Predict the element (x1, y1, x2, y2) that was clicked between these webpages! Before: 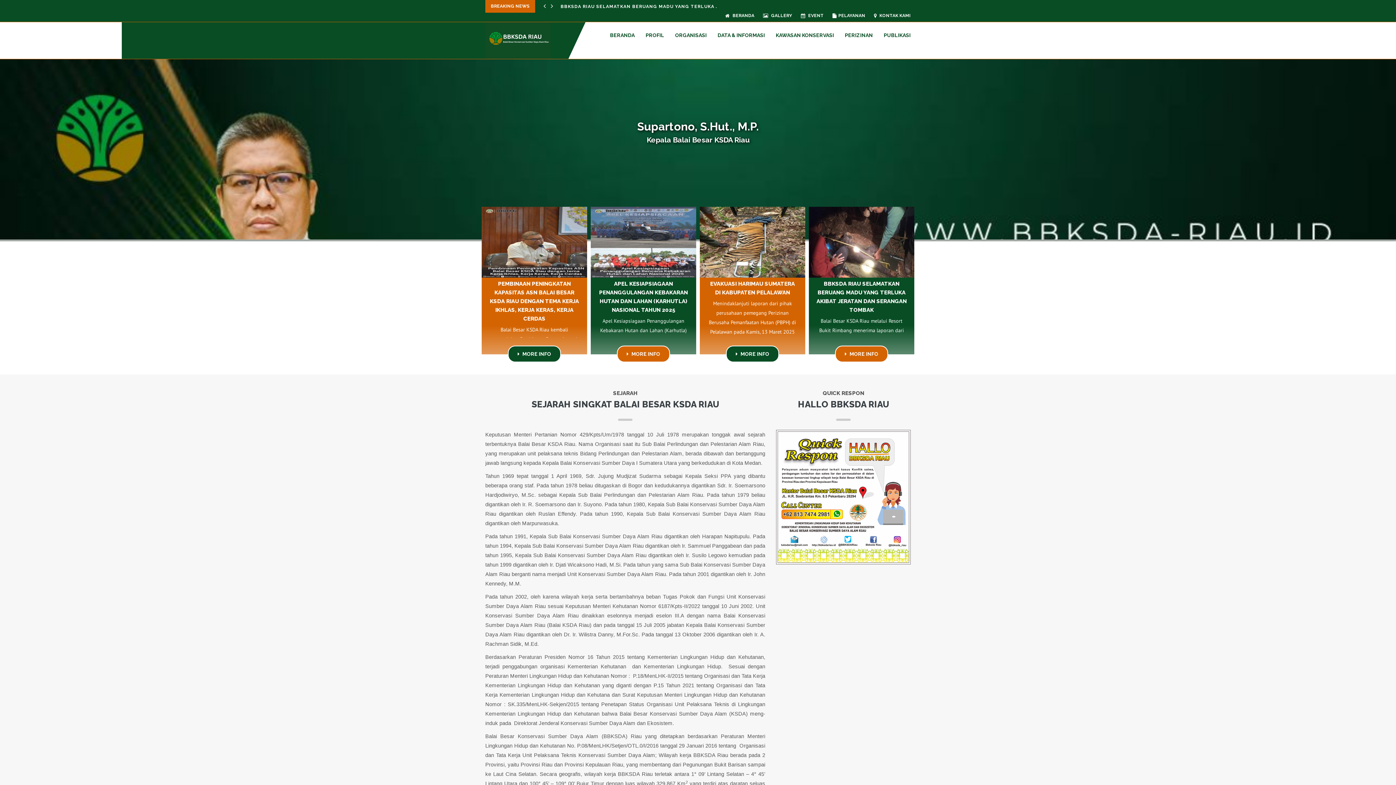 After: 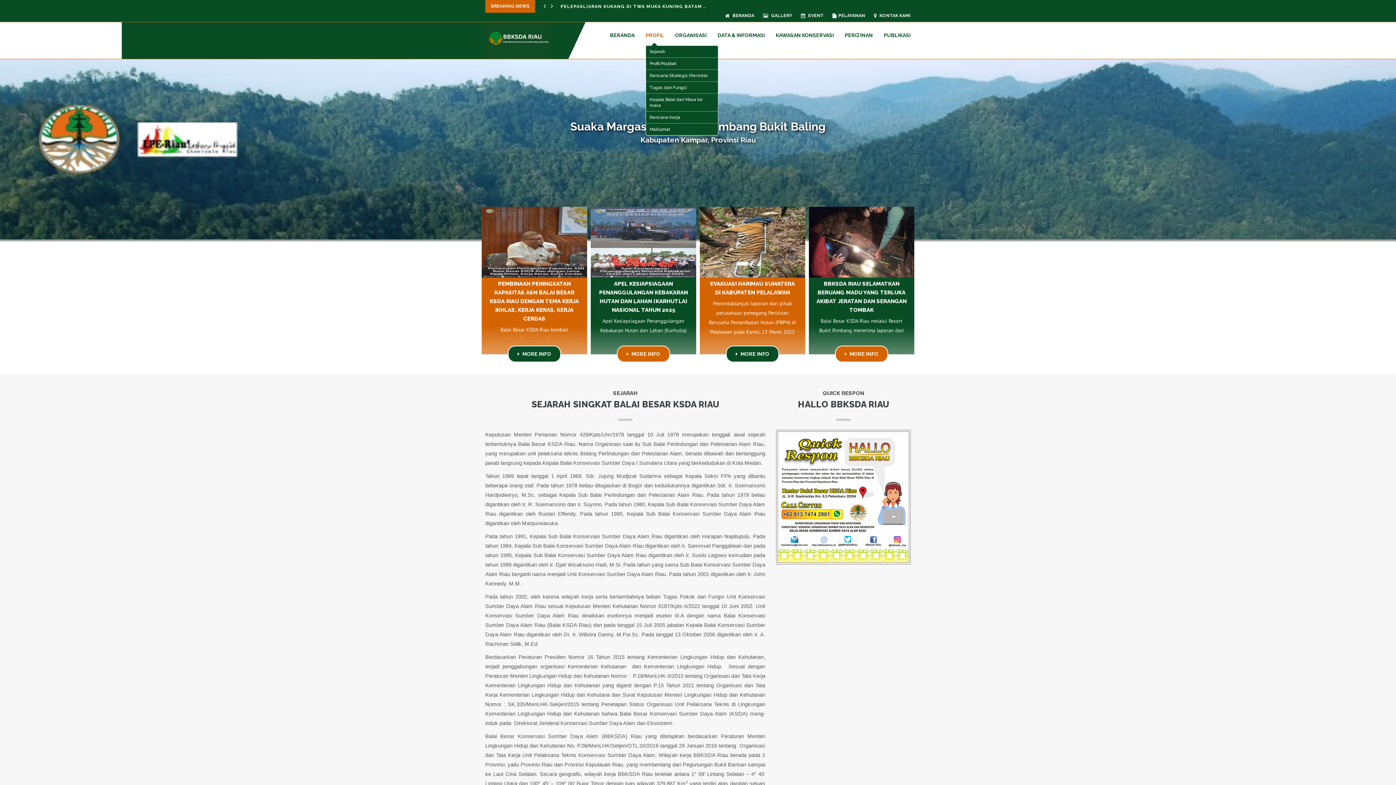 Action: label: PROFIL bbox: (645, 28, 664, 42)